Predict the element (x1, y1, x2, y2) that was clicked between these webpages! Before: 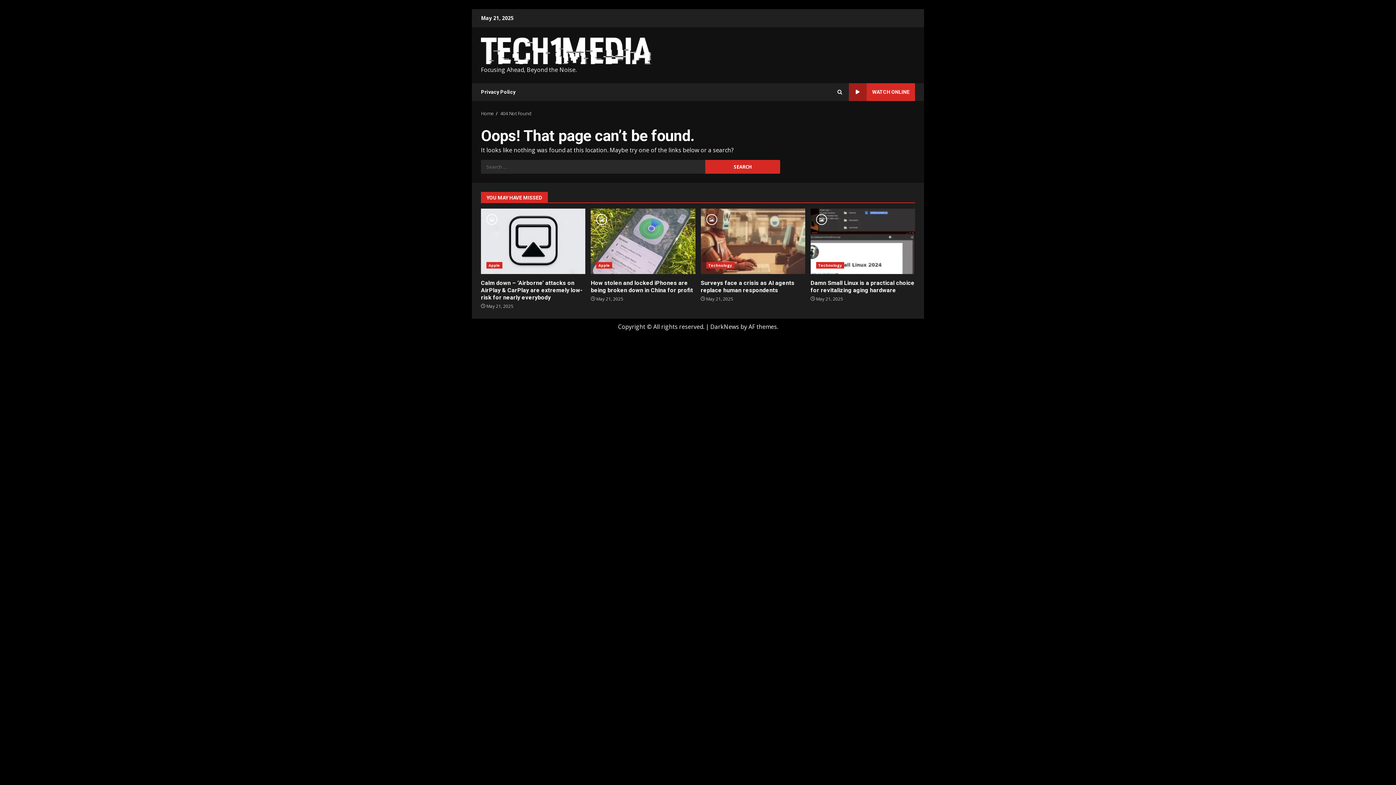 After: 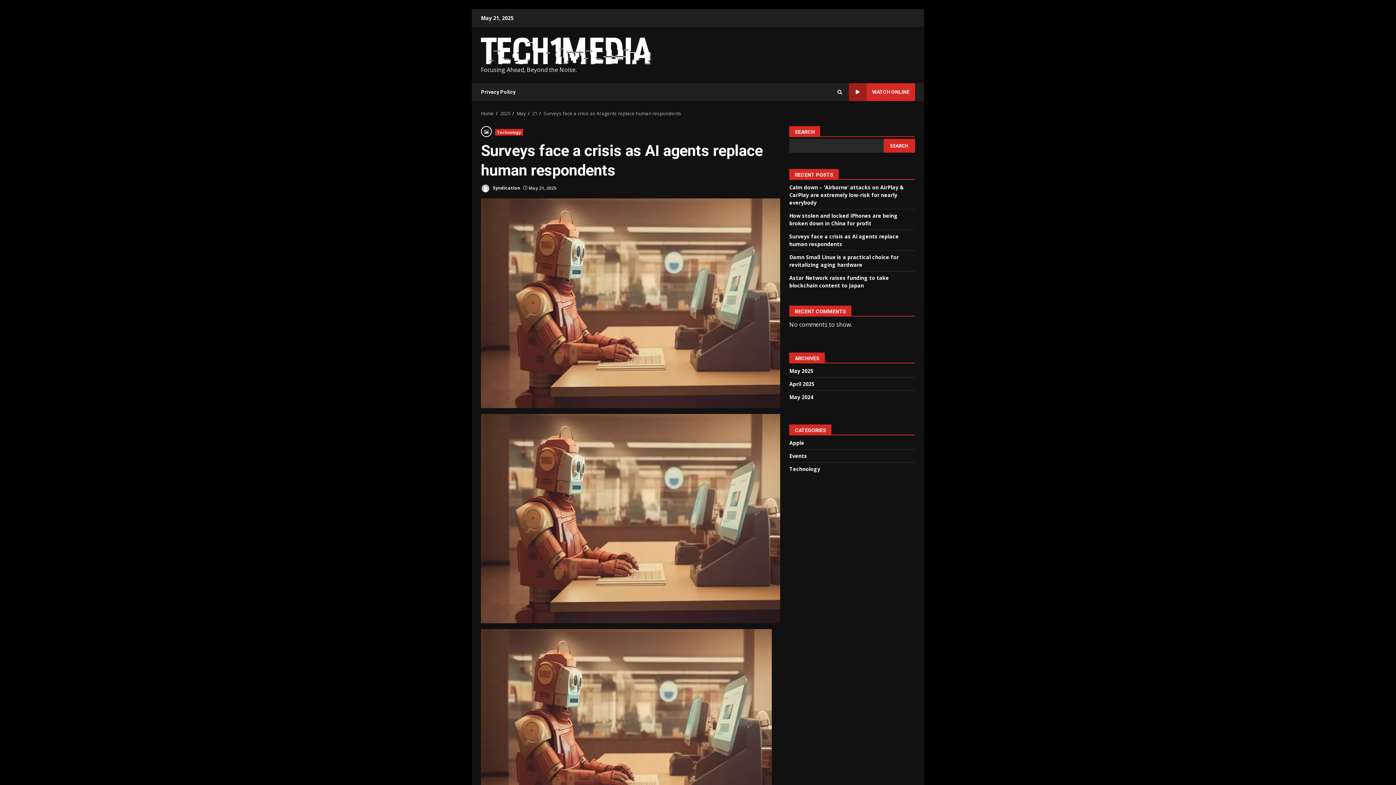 Action: bbox: (700, 208, 805, 274) label: Surveys face a crisis as AI agents replace human respondents